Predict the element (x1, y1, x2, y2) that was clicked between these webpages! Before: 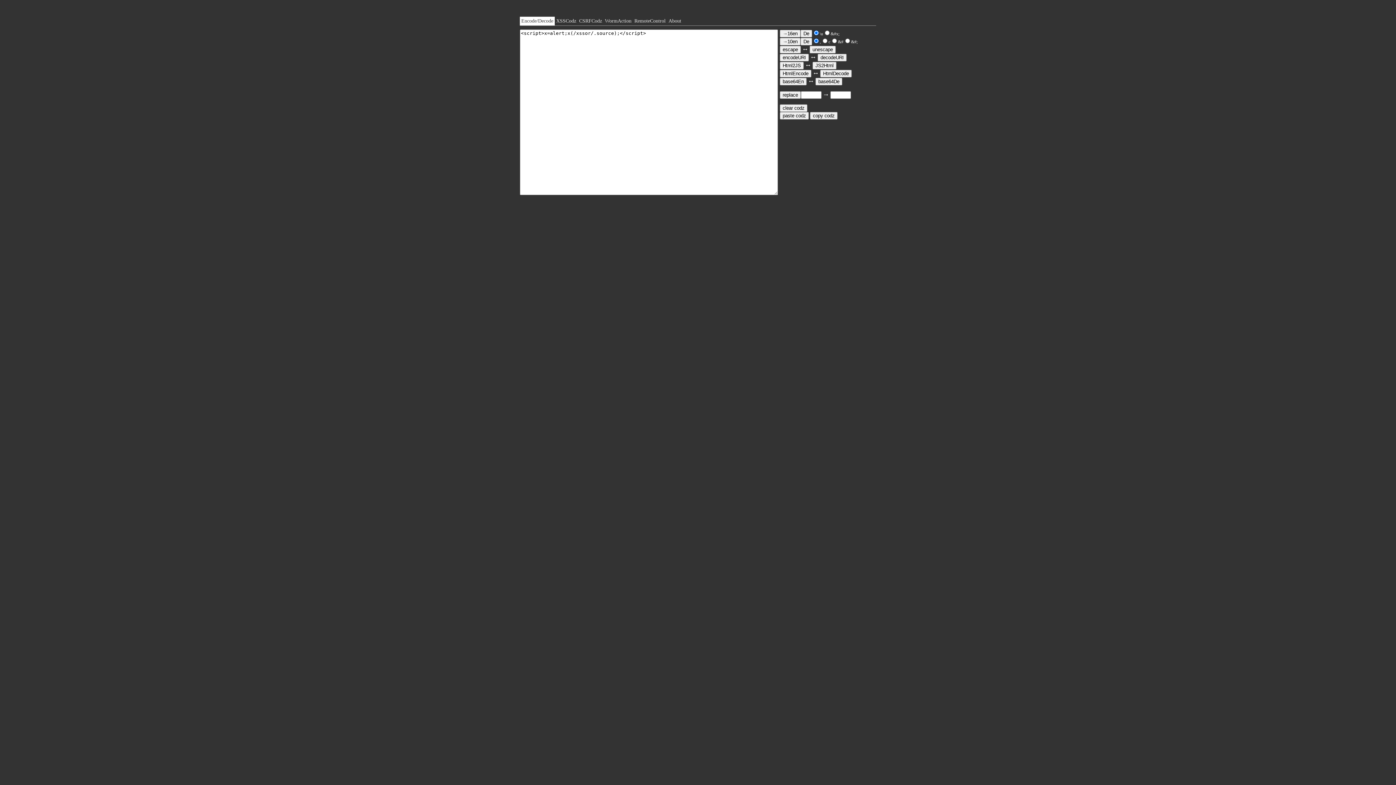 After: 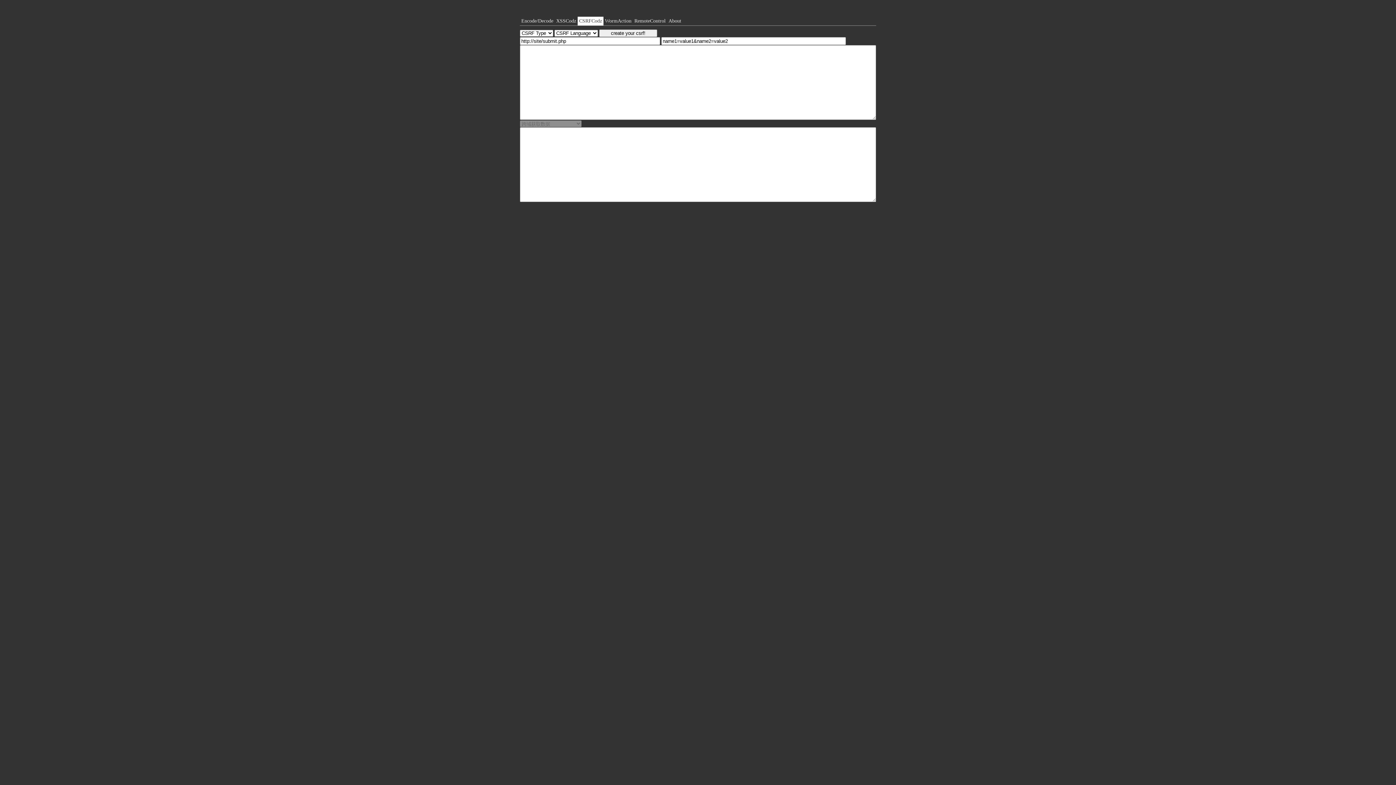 Action: label: CSRFCodz bbox: (577, 16, 603, 25)